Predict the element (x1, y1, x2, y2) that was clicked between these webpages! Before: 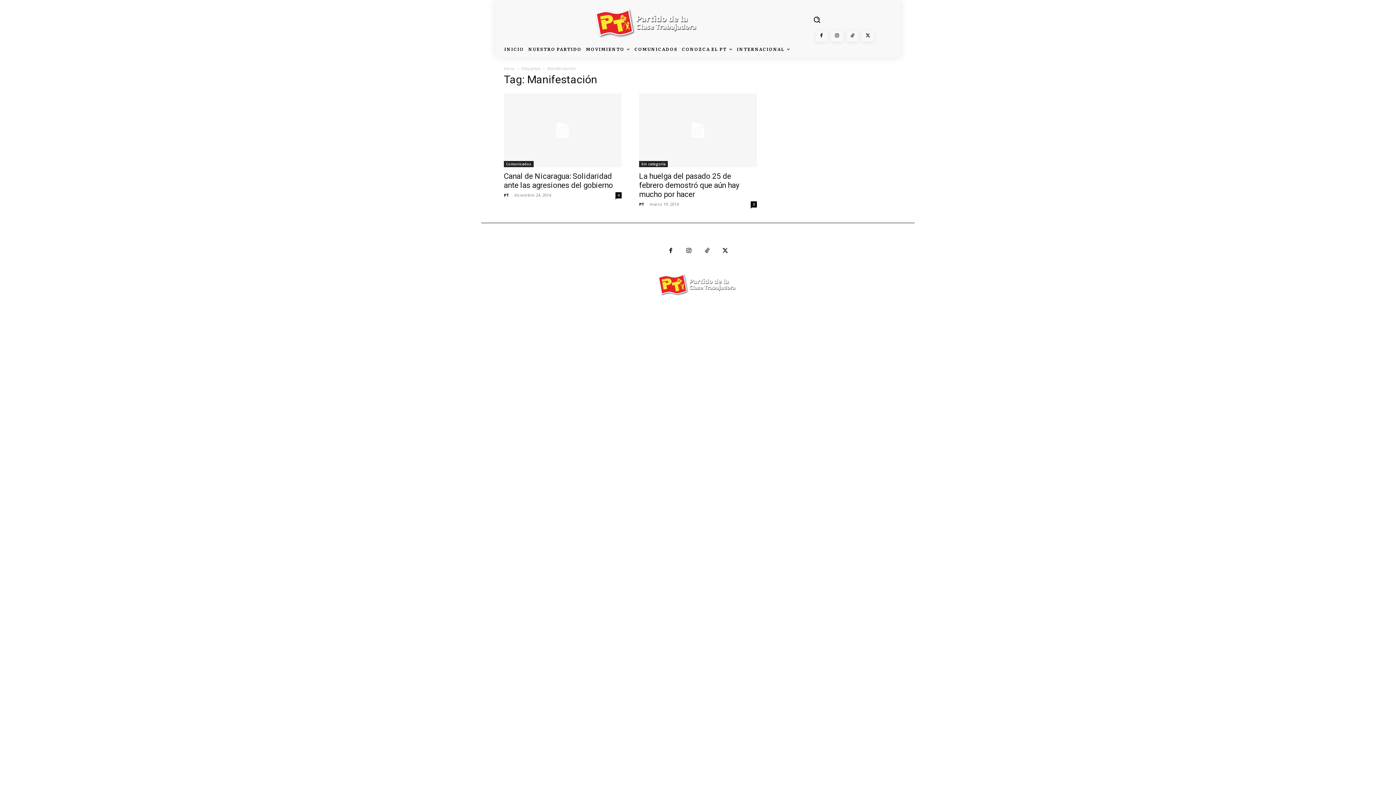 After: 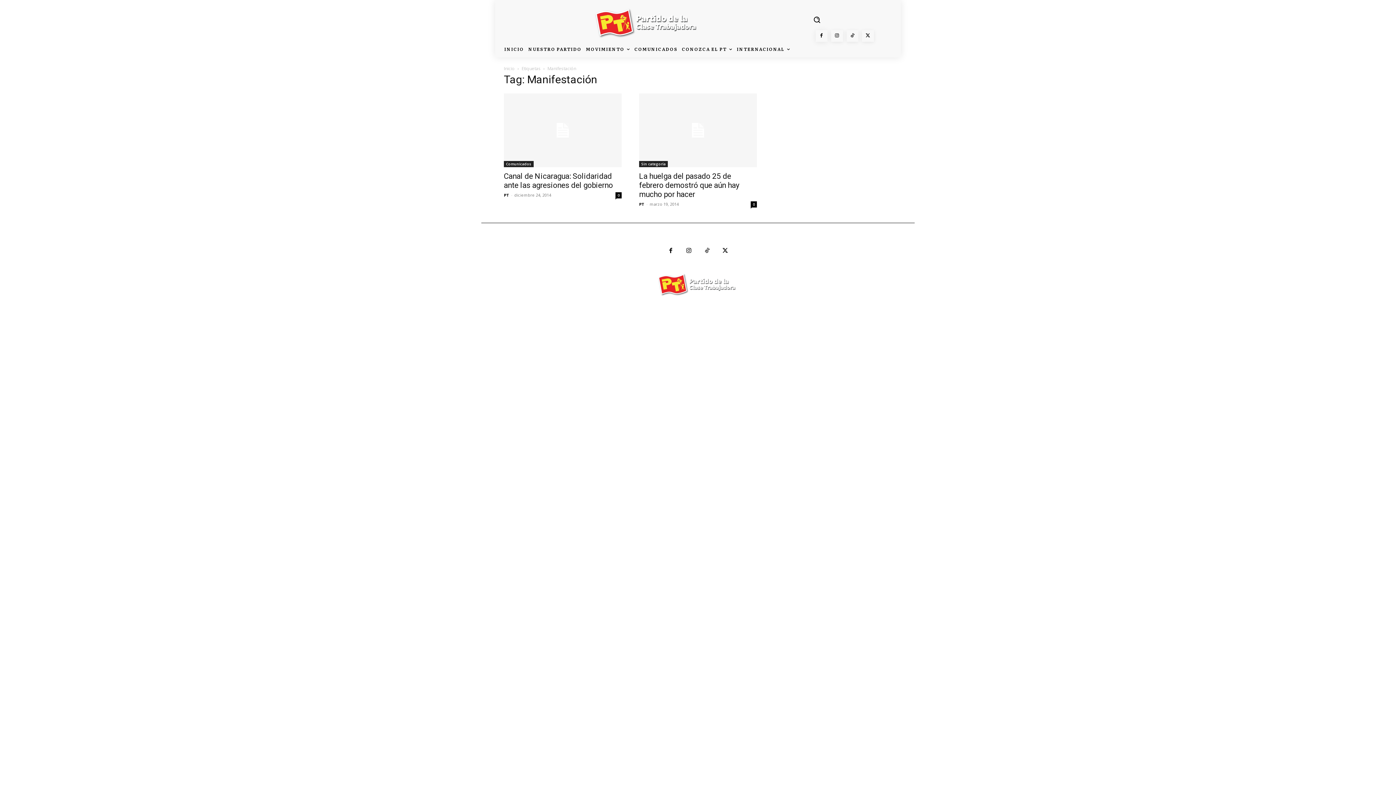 Action: bbox: (815, 30, 827, 41)